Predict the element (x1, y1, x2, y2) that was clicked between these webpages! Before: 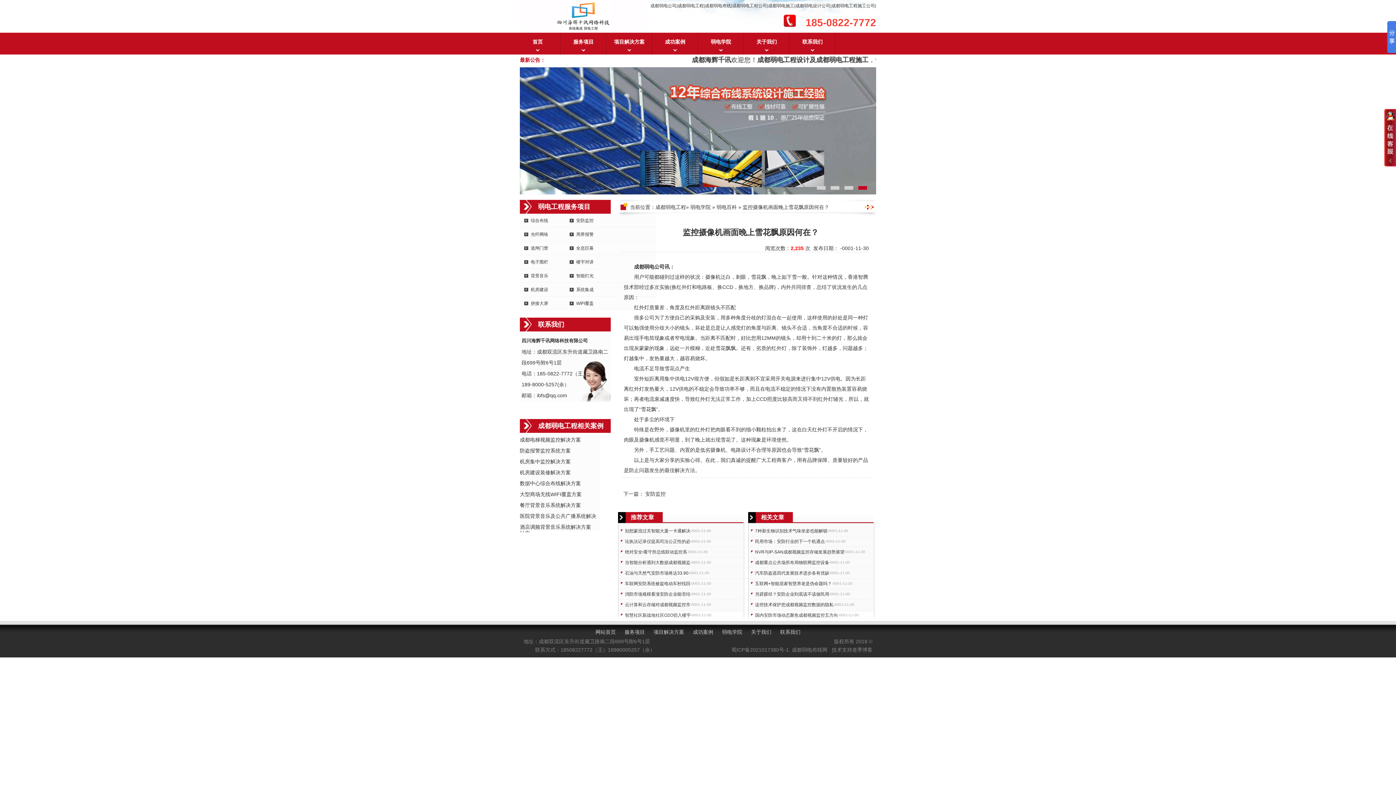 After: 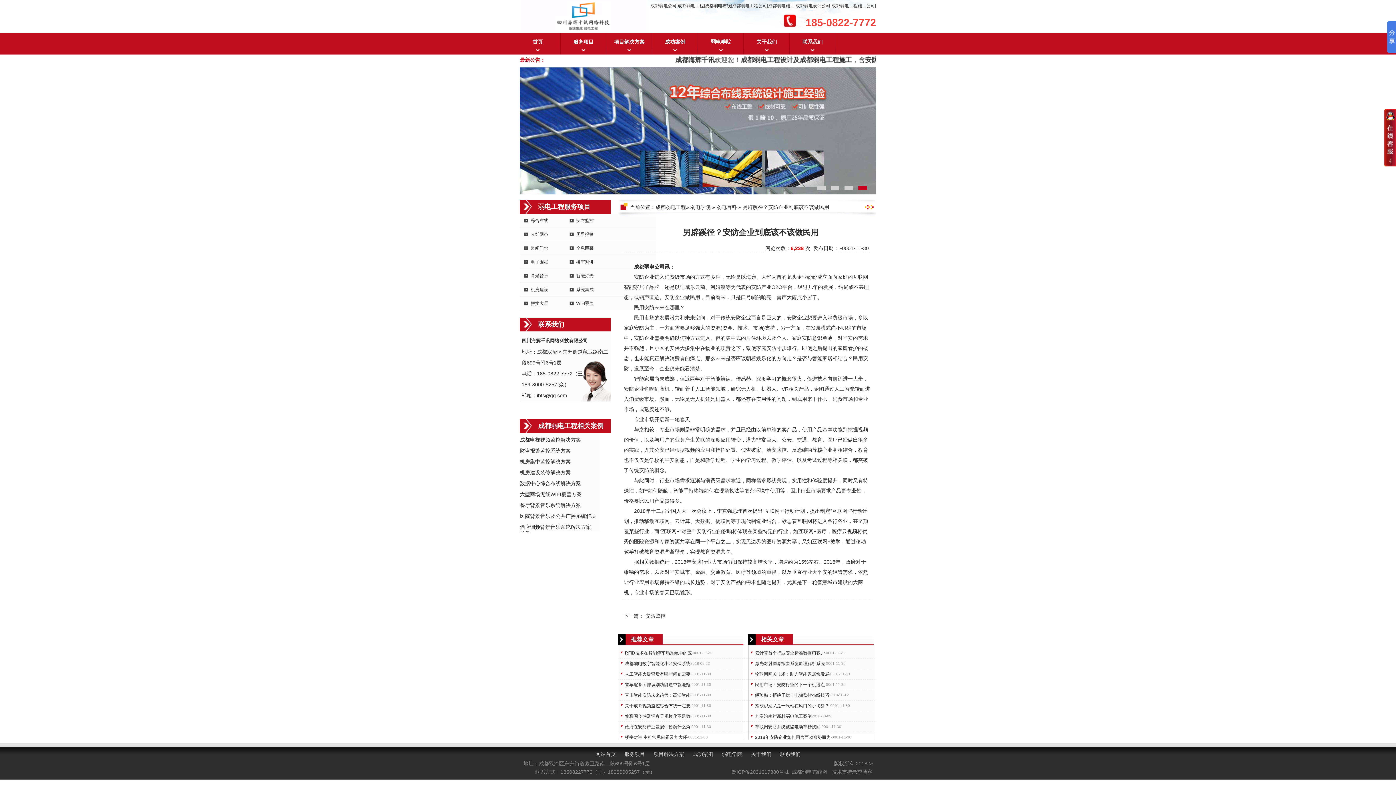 Action: bbox: (755, 589, 829, 599) label: 另辟蹊径？安防企业到底该不该做民用
